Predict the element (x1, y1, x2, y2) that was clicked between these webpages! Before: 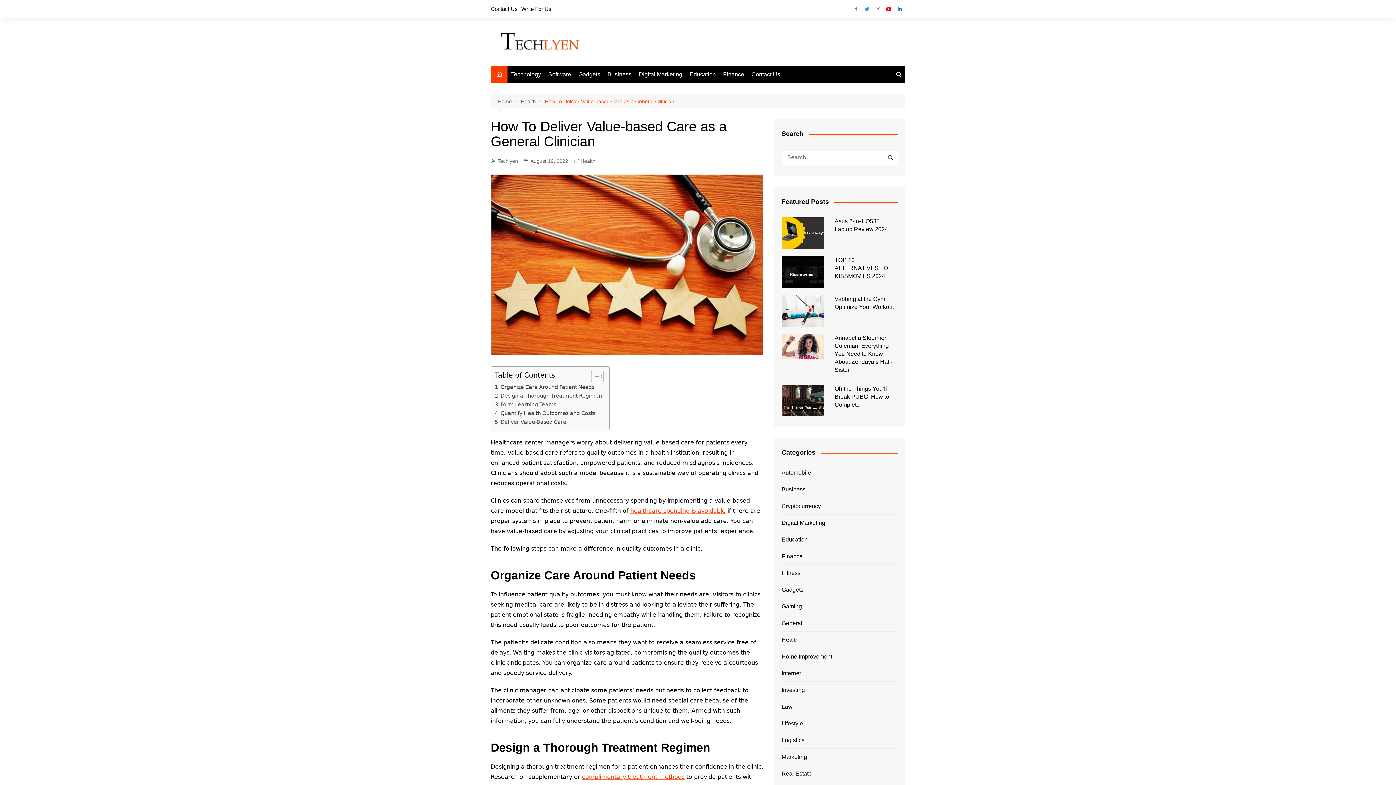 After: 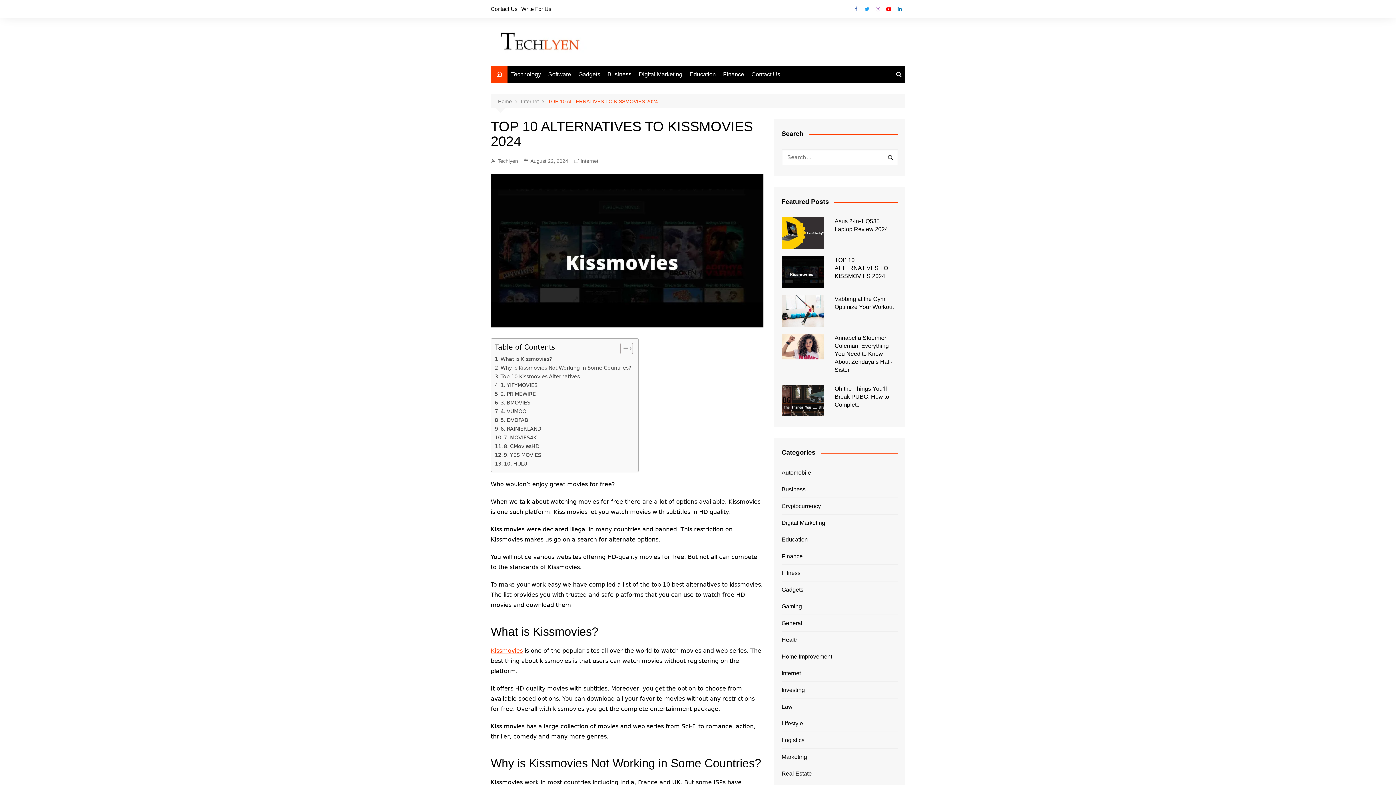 Action: bbox: (781, 256, 823, 287)